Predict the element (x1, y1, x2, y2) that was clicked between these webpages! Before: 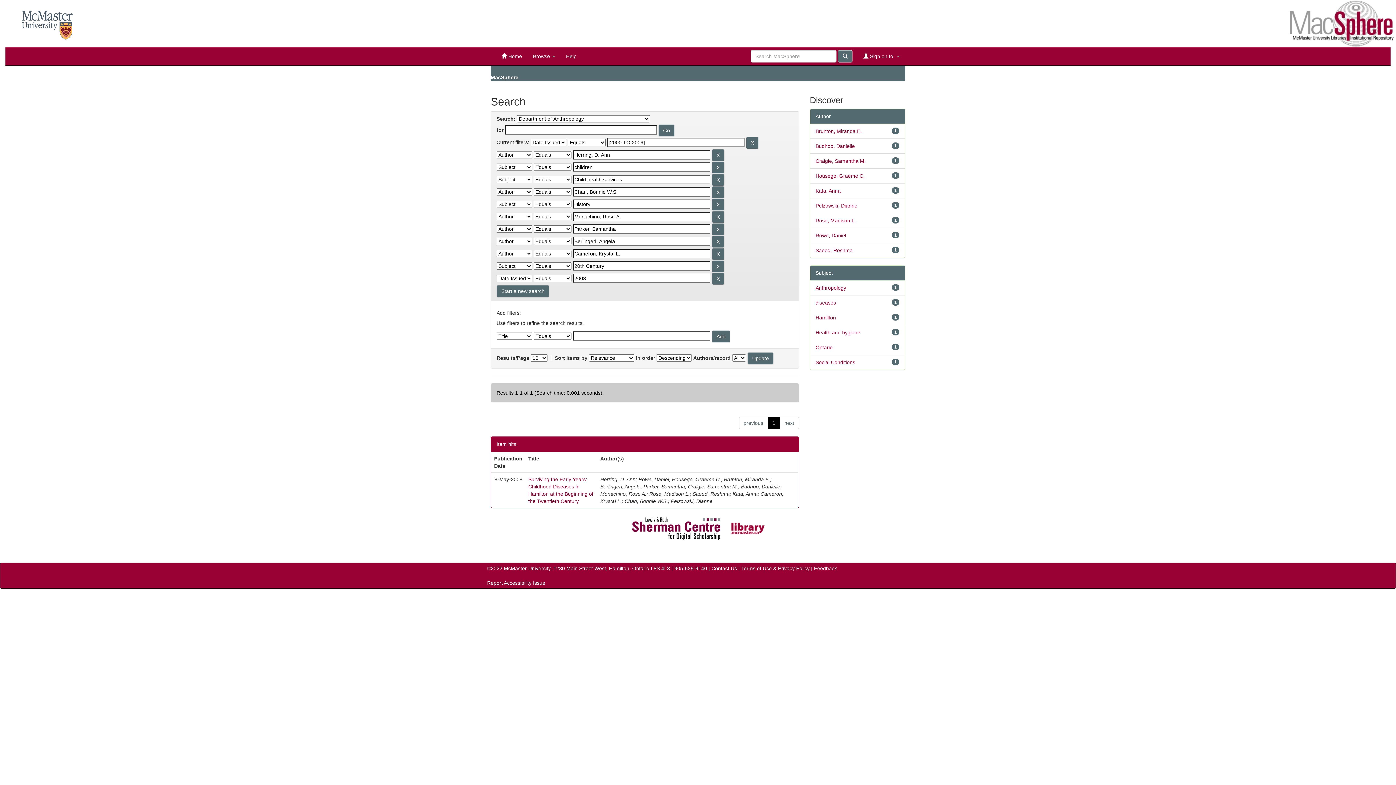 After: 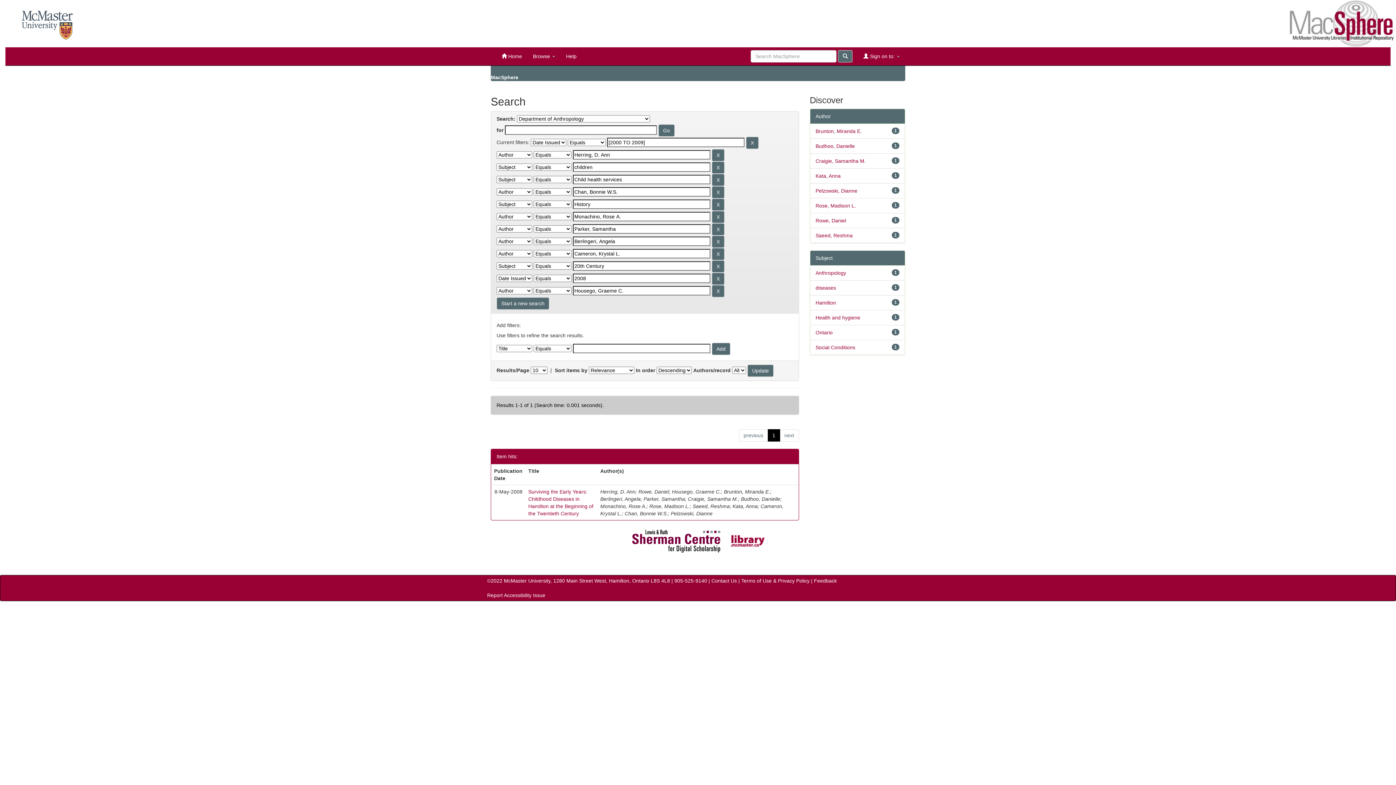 Action: bbox: (815, 173, 864, 178) label: Housego, Graeme C.